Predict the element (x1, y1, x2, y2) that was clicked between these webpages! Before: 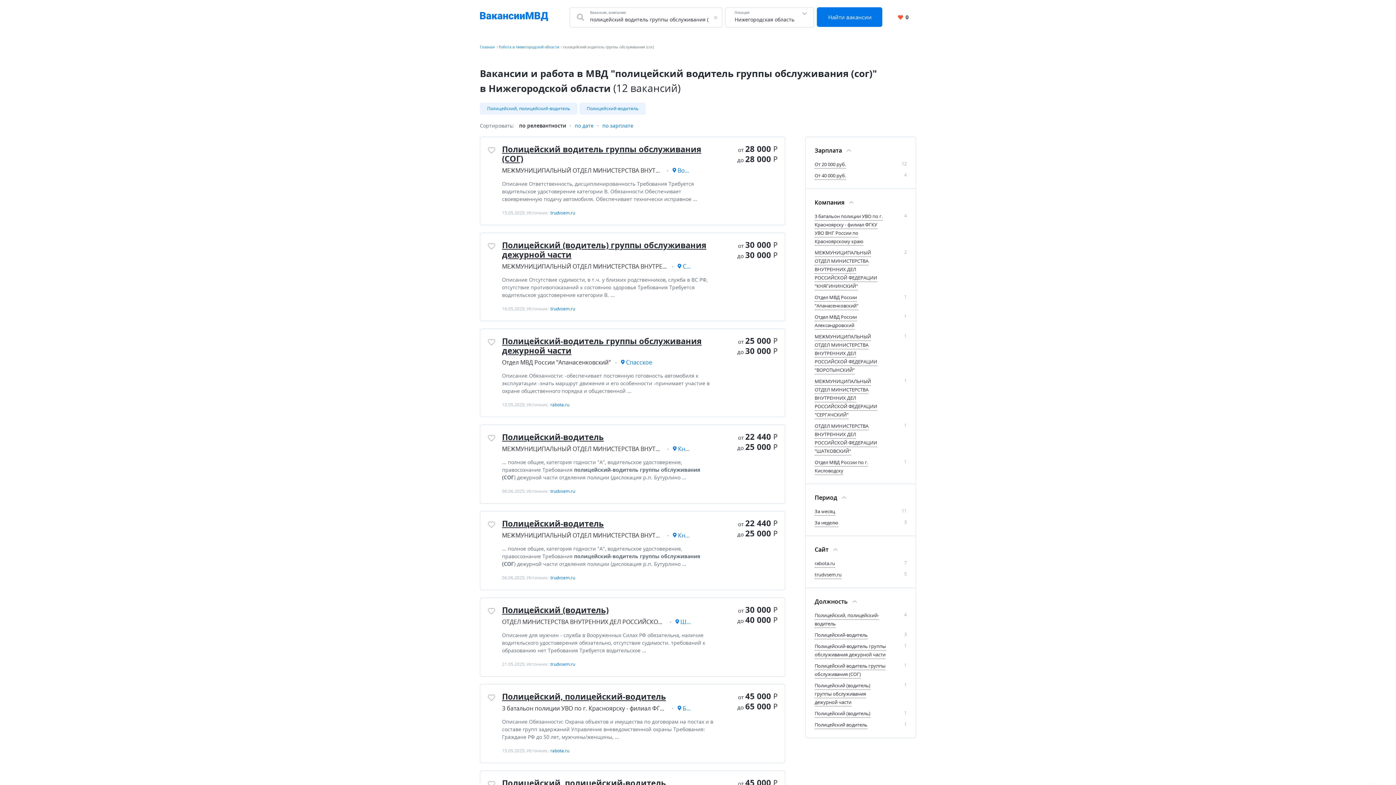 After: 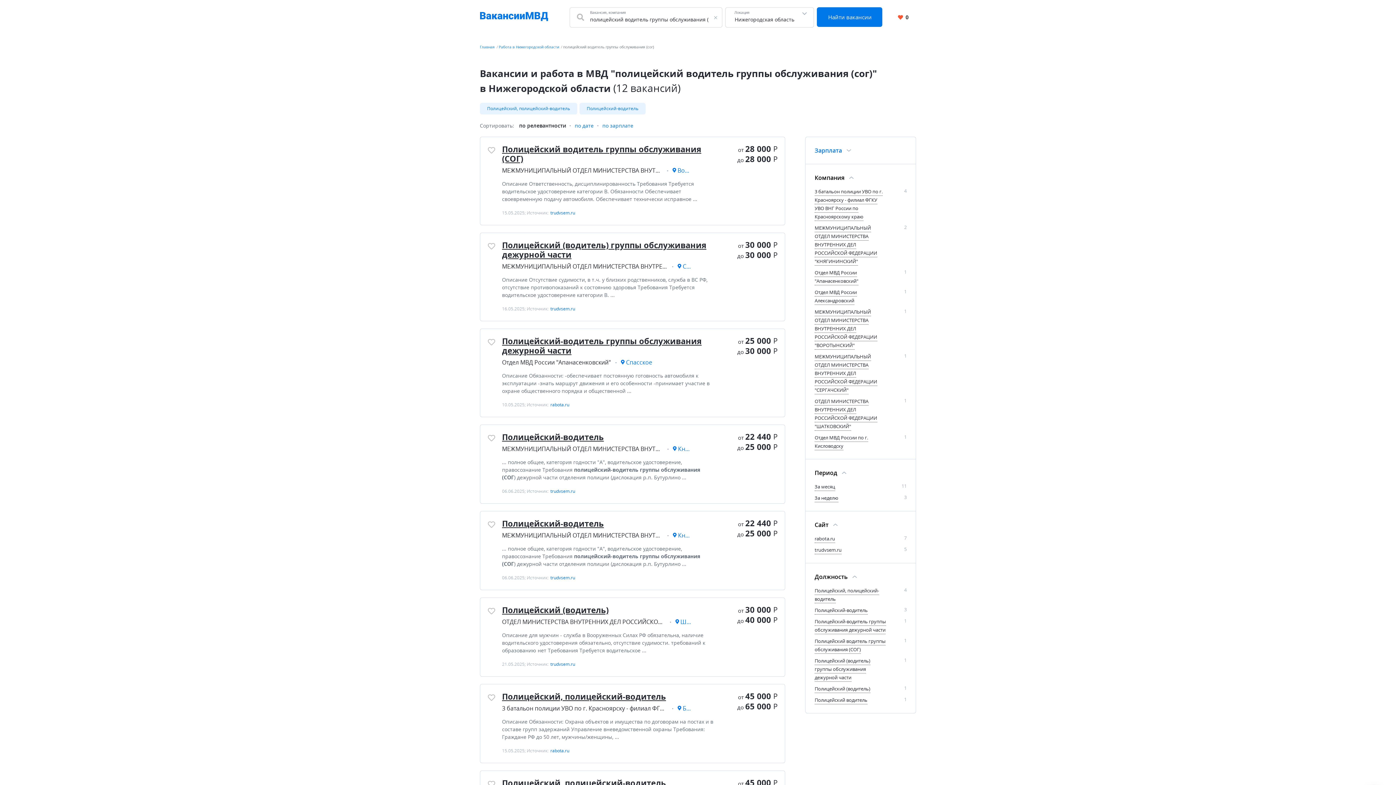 Action: label: Фильтр Зарплата bbox: (814, 146, 842, 154)